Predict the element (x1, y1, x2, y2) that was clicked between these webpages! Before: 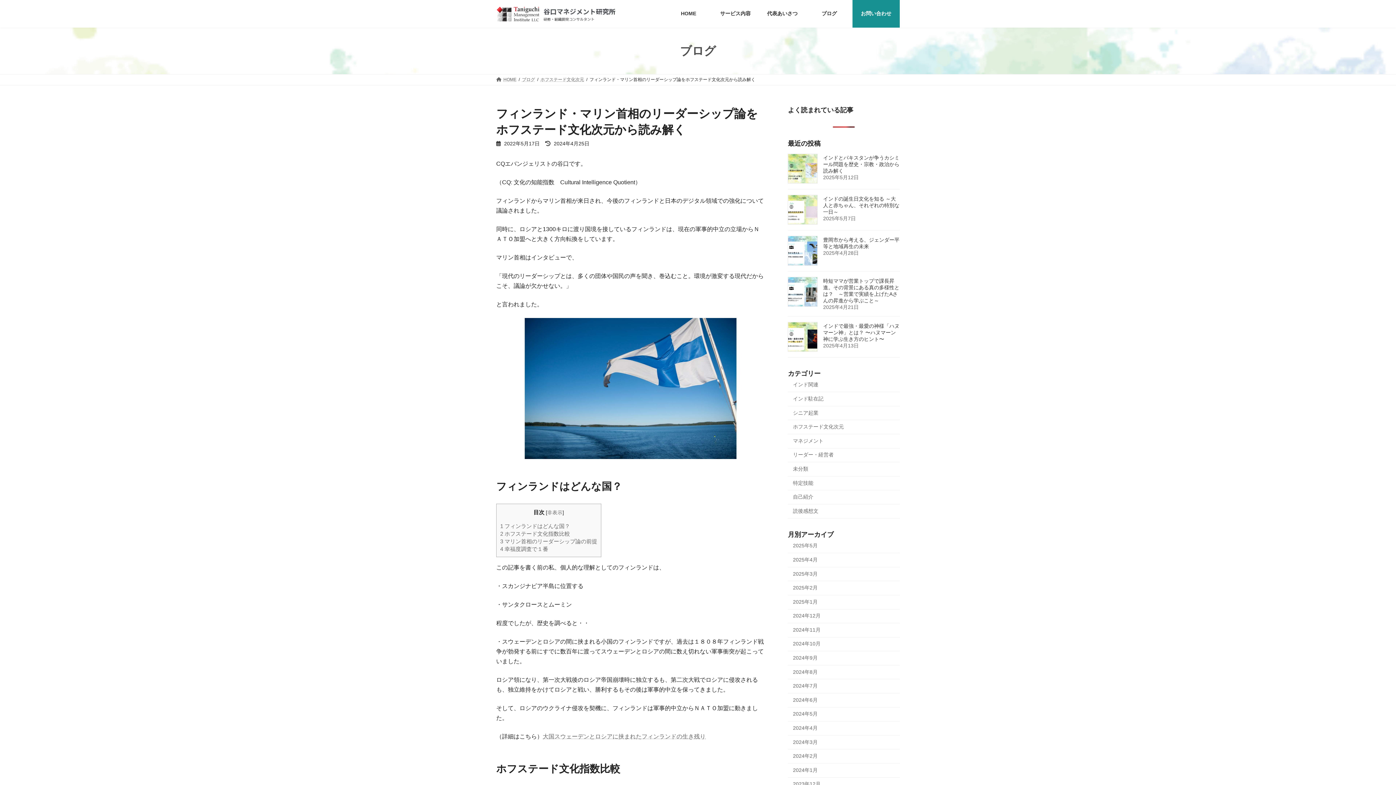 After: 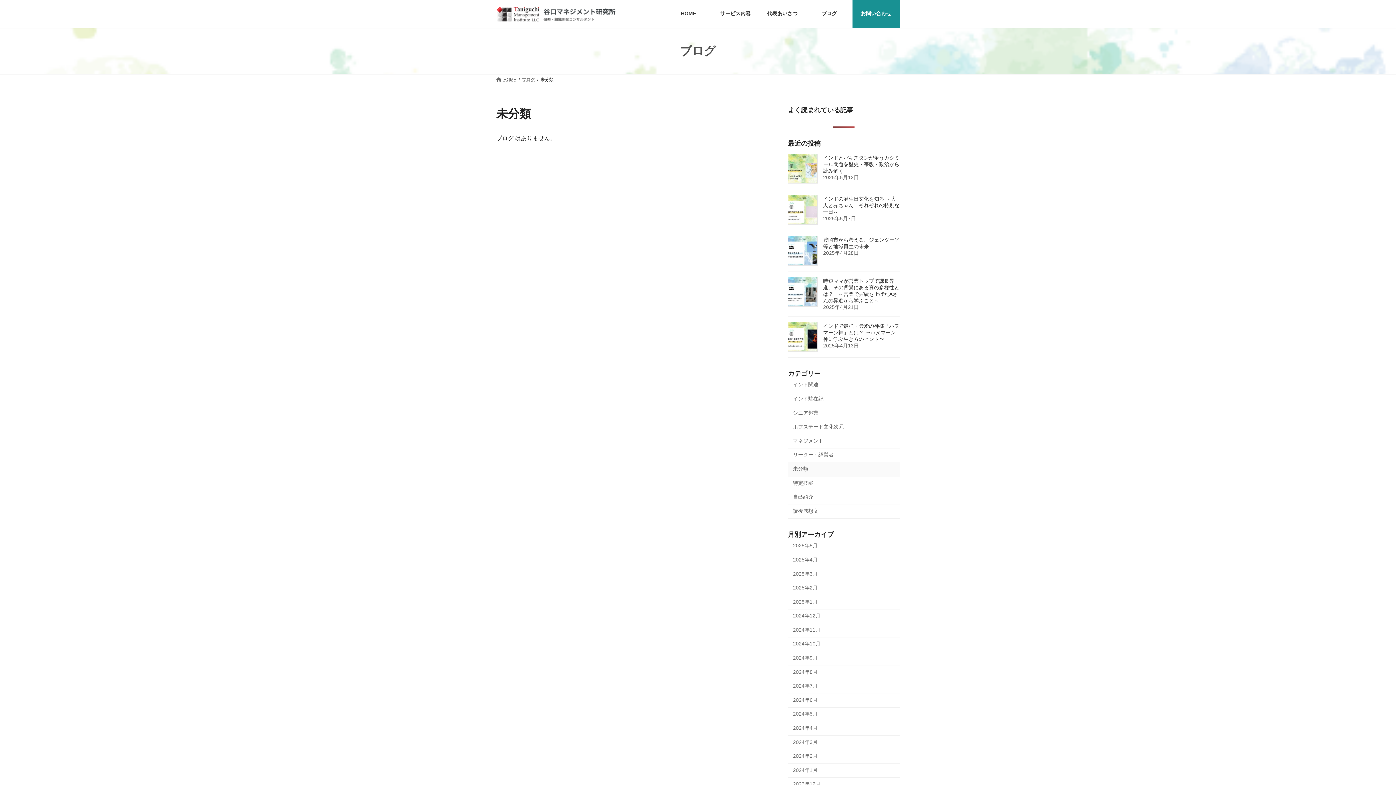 Action: label: 未分類 bbox: (788, 462, 900, 476)